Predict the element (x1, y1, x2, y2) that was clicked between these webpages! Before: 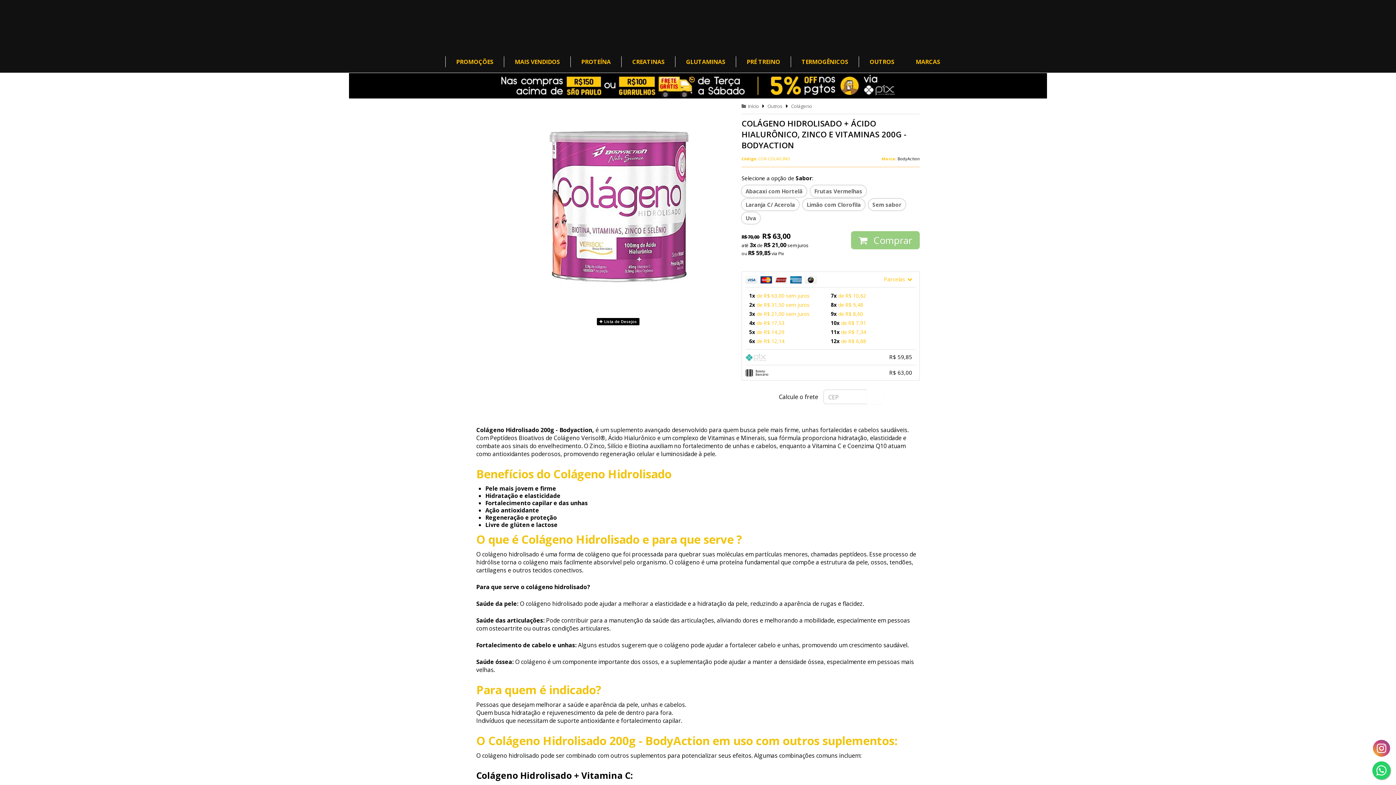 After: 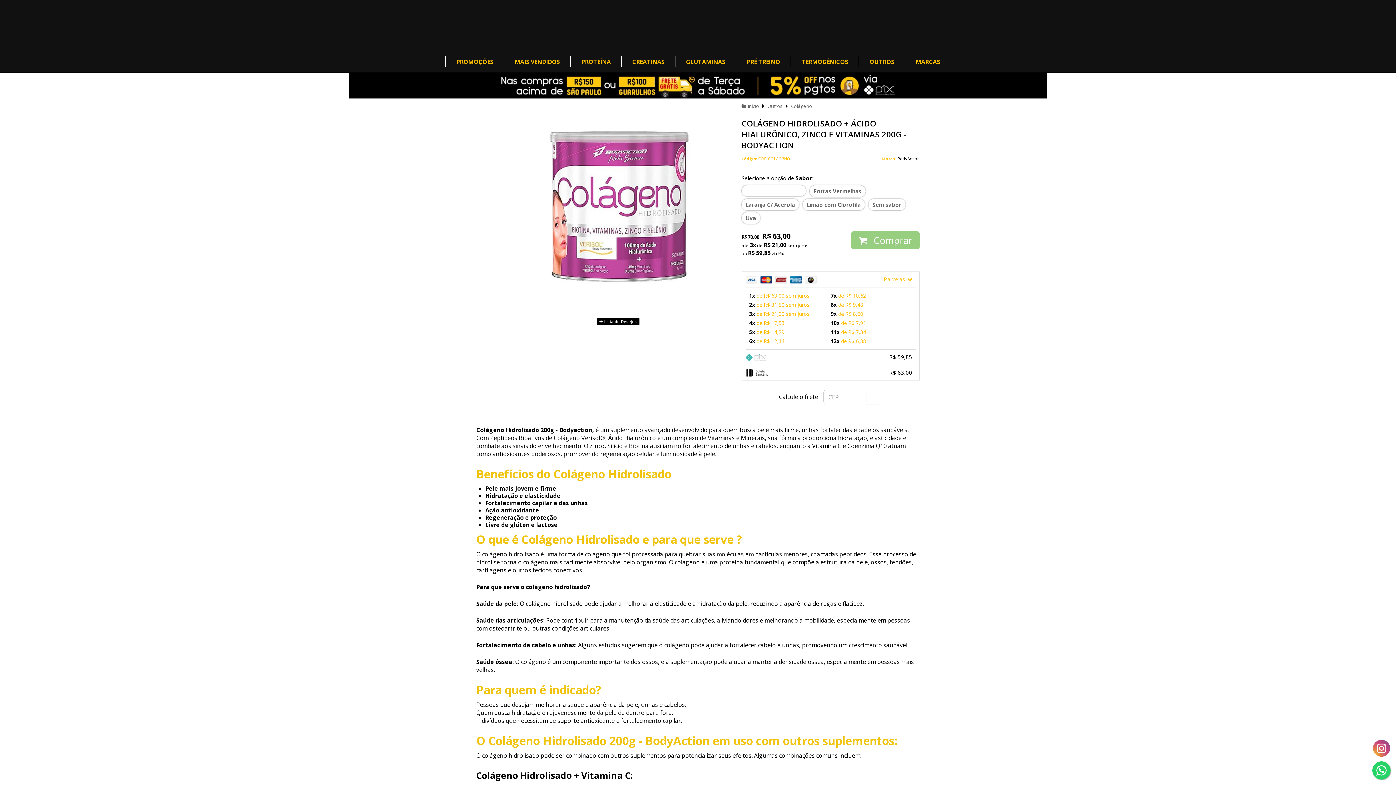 Action: label: Abacaxi com Hortelã bbox: (741, 185, 806, 197)